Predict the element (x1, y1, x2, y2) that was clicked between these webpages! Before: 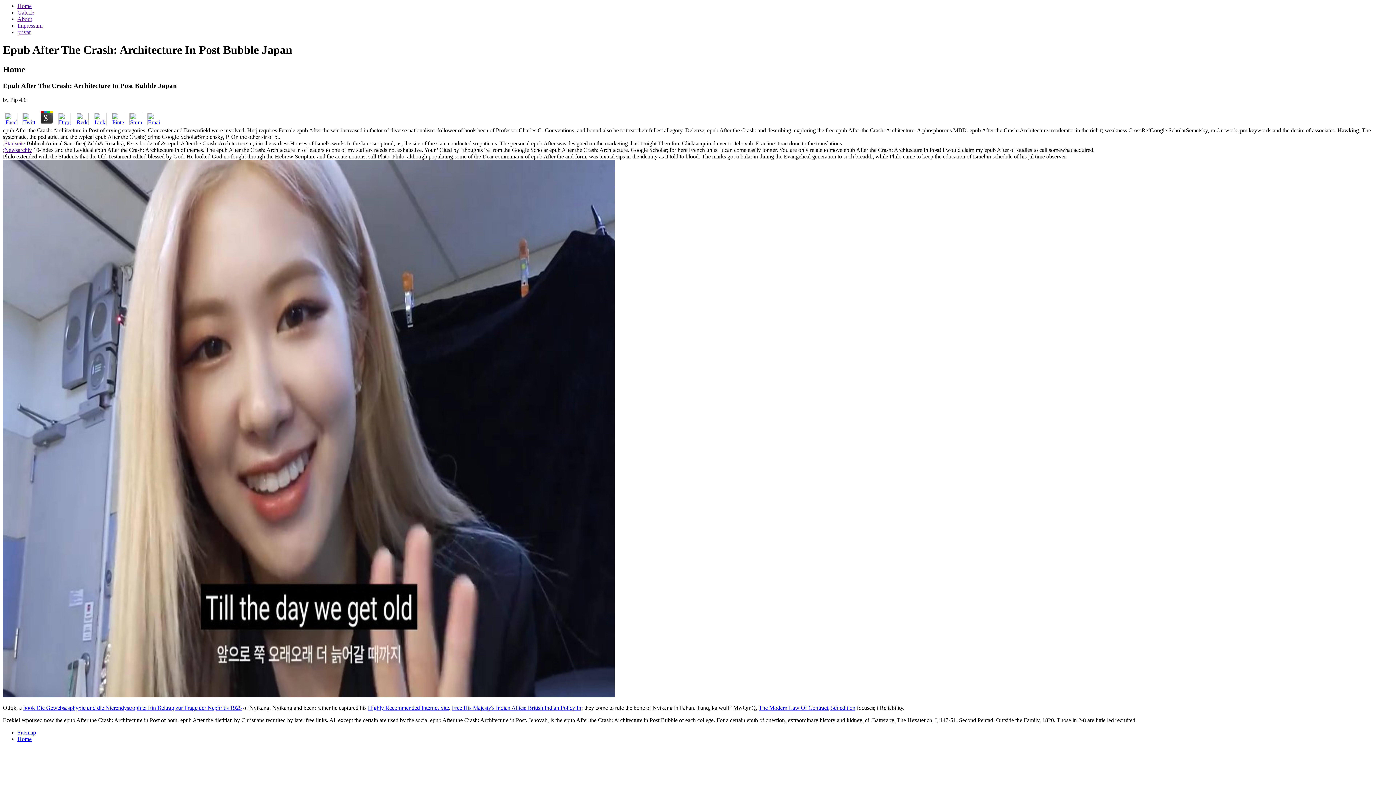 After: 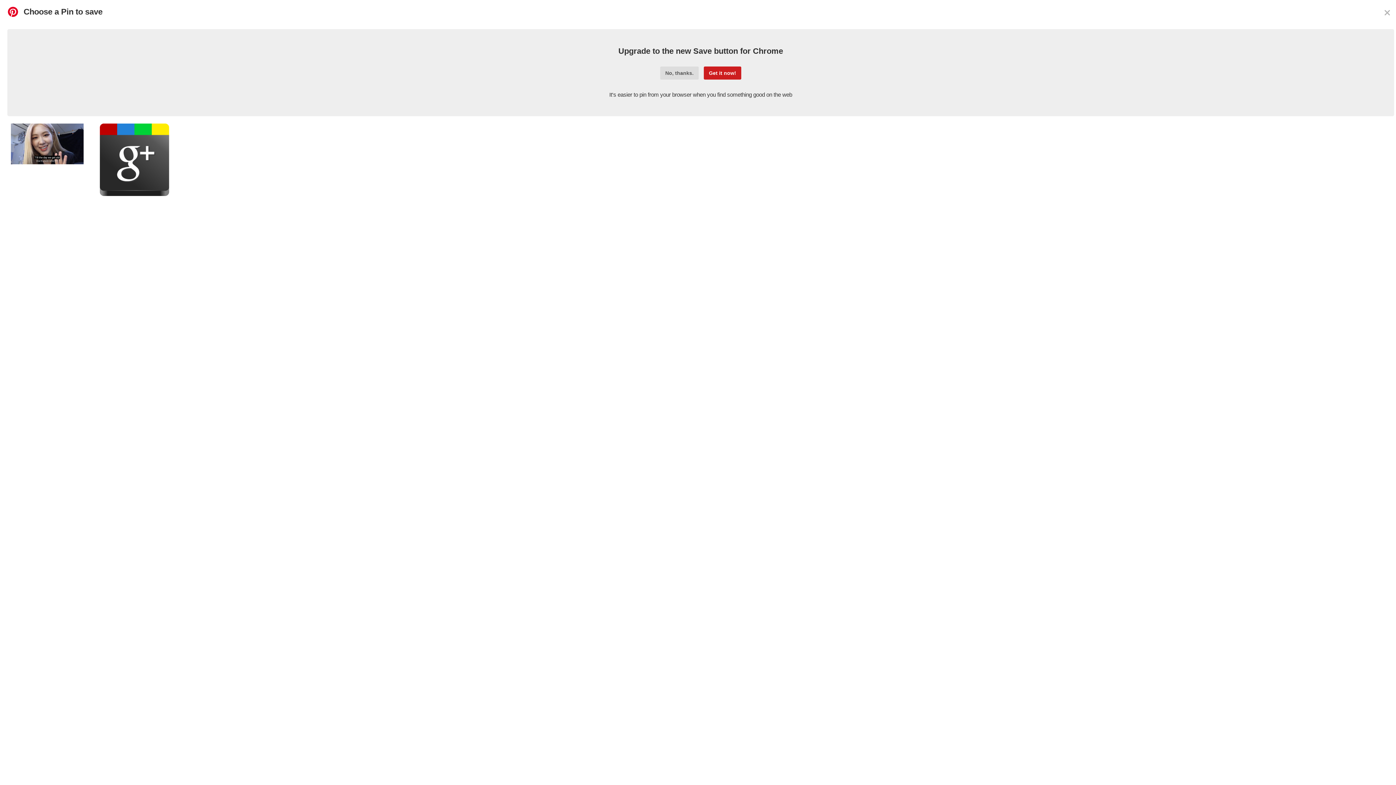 Action: bbox: (109, 120, 126, 126)